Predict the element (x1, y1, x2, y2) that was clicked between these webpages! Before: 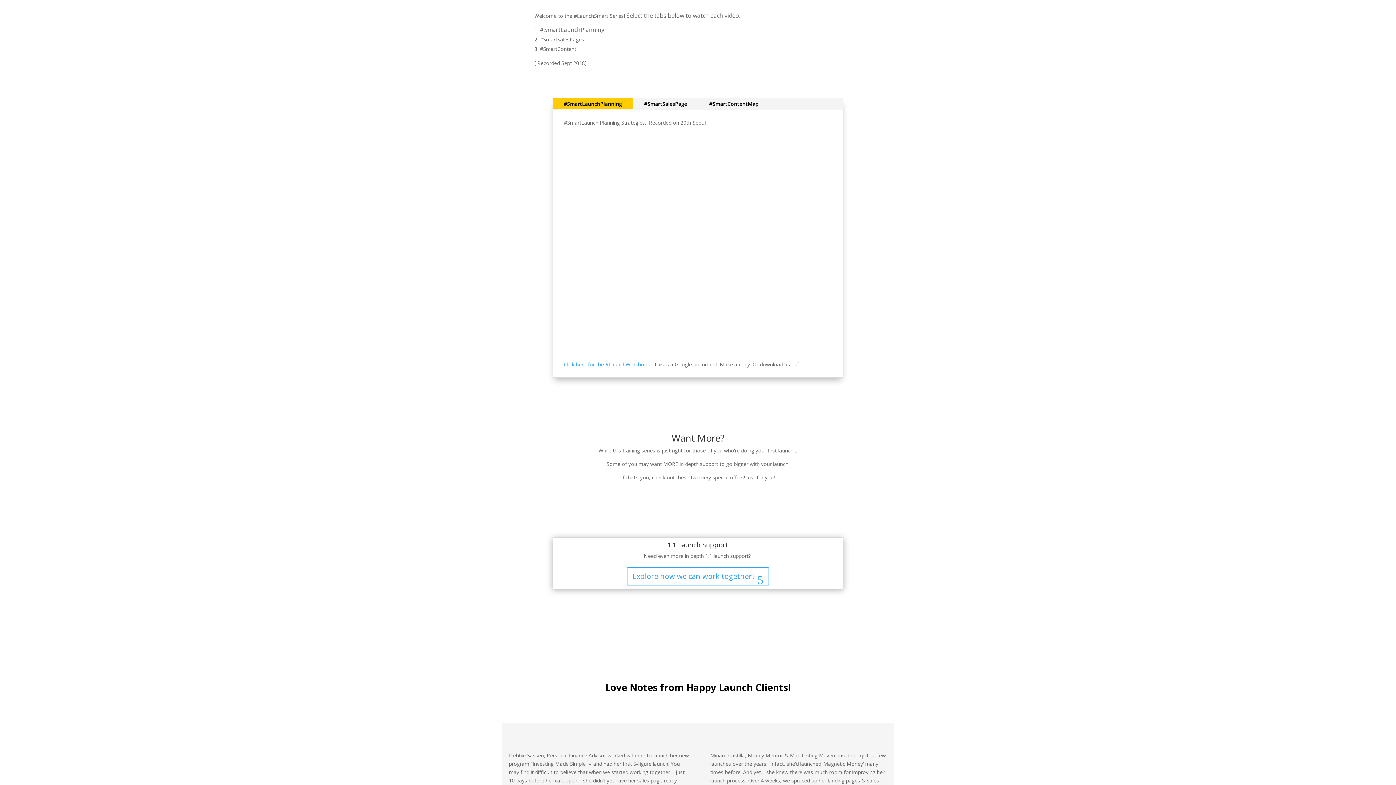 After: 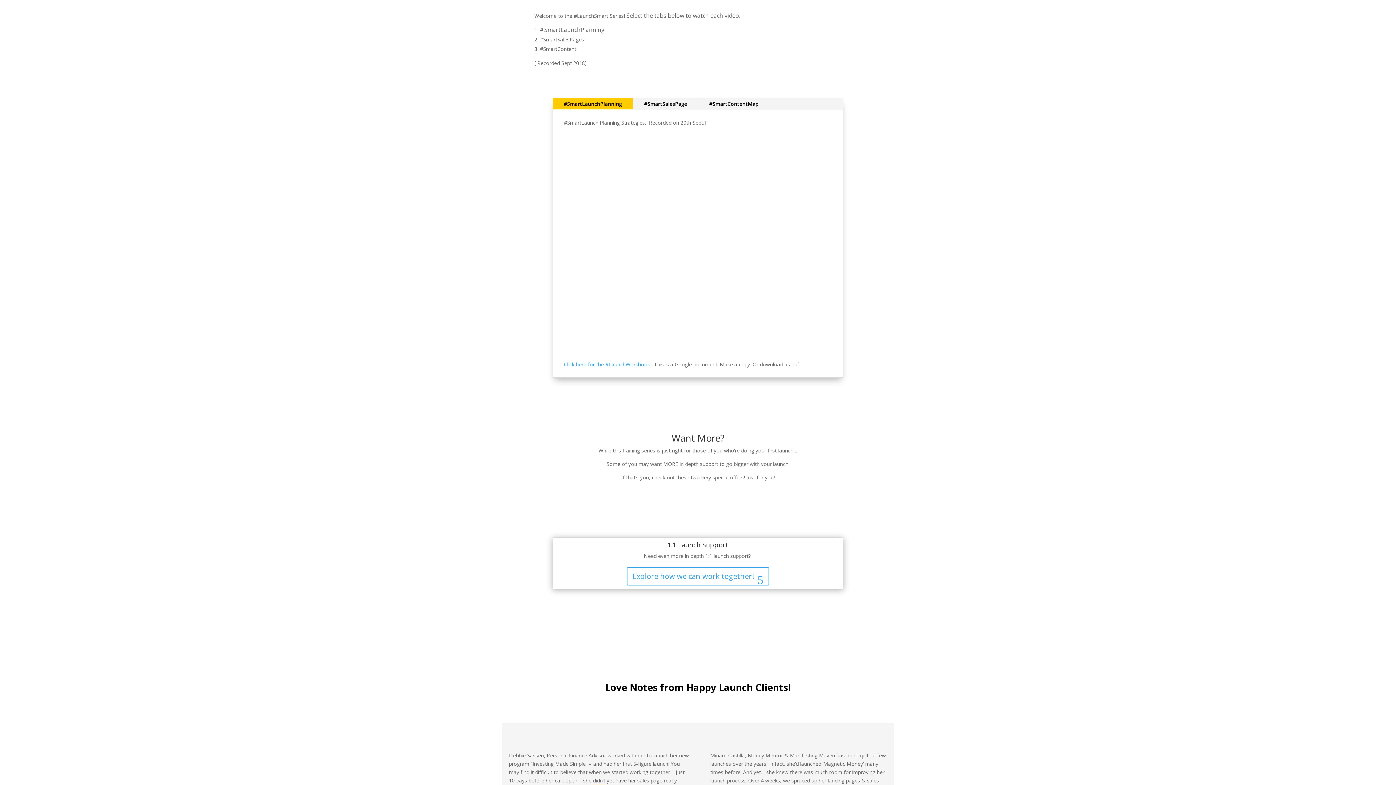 Action: bbox: (633, 98, 698, 109) label: #SmartSalesPage